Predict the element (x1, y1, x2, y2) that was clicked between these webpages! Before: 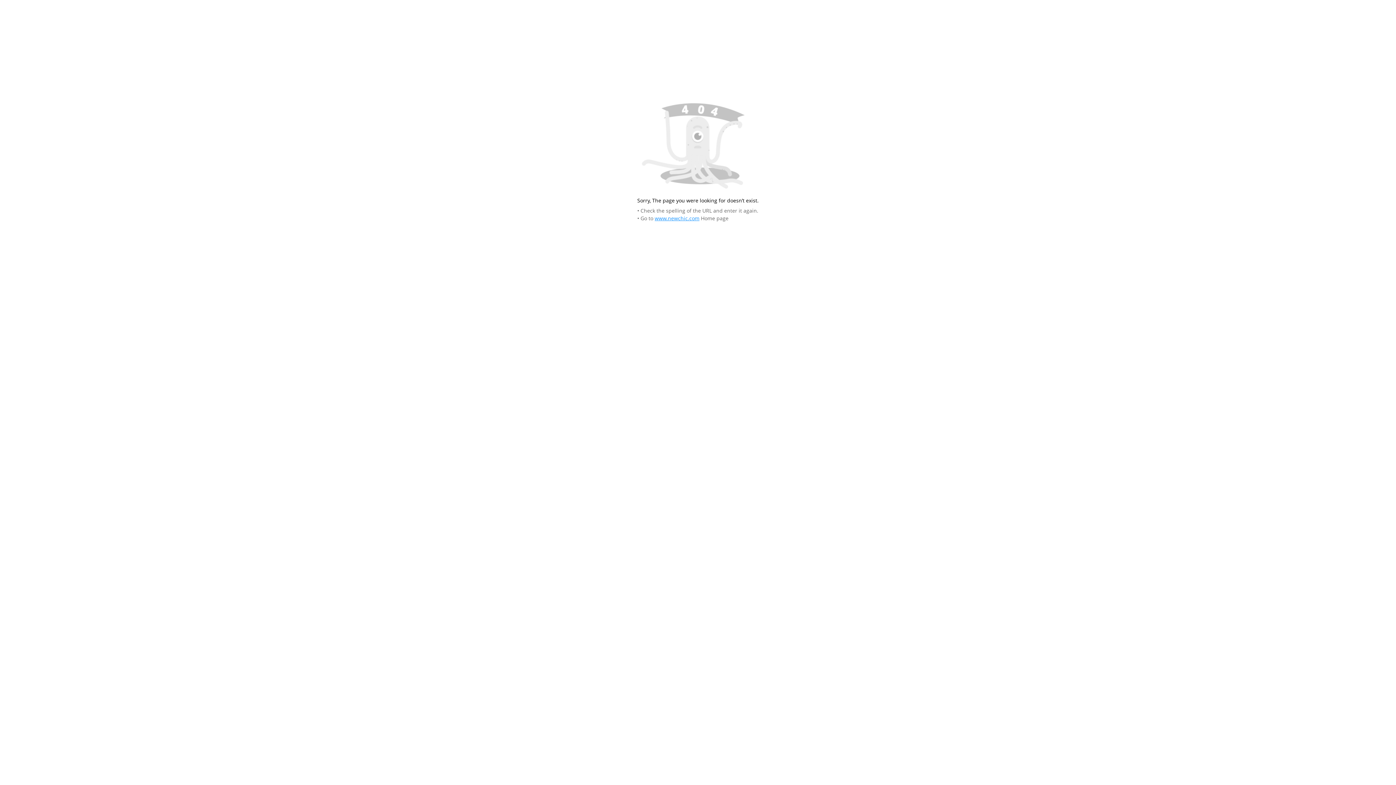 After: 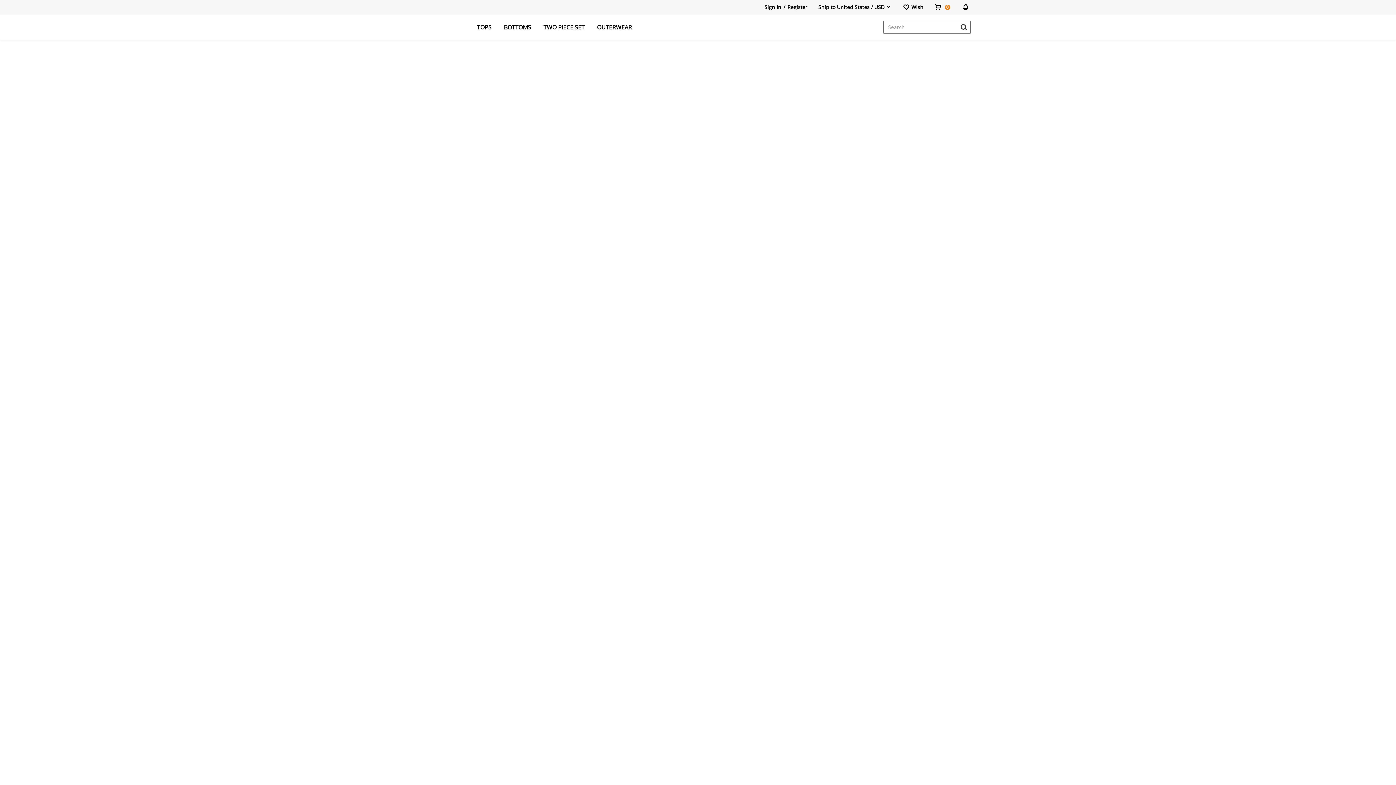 Action: bbox: (654, 215, 699, 221) label: www.newchic.com